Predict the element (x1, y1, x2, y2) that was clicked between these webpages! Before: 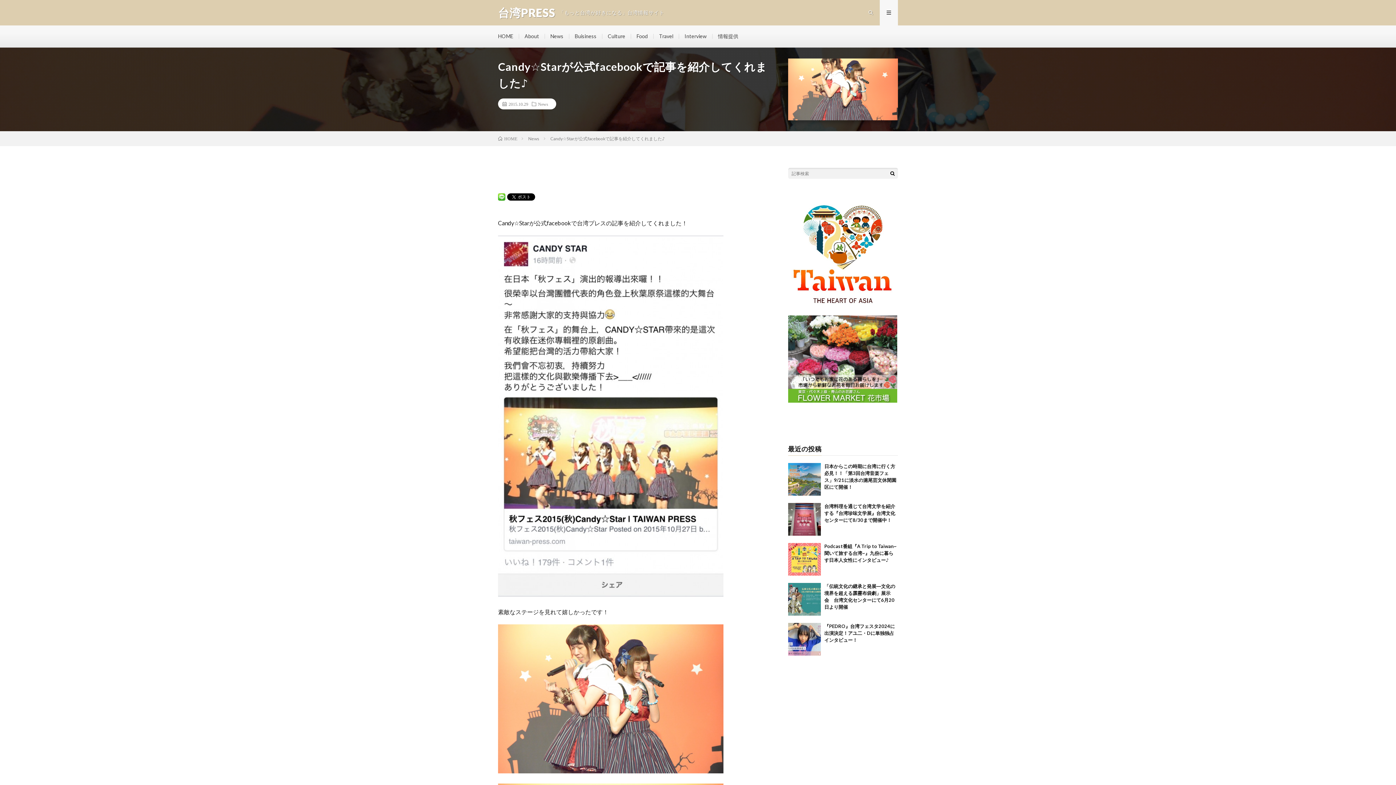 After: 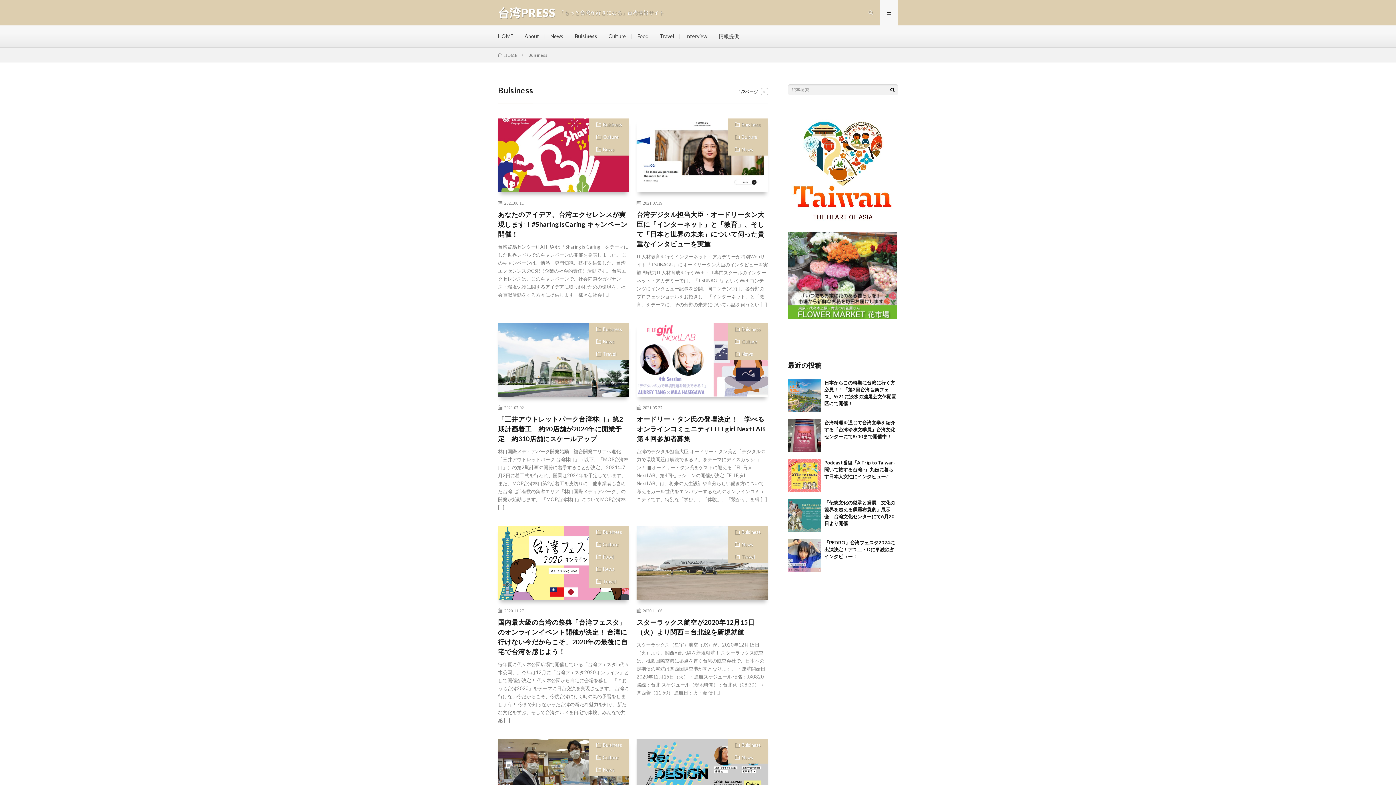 Action: bbox: (574, 33, 596, 39) label: Buisiness